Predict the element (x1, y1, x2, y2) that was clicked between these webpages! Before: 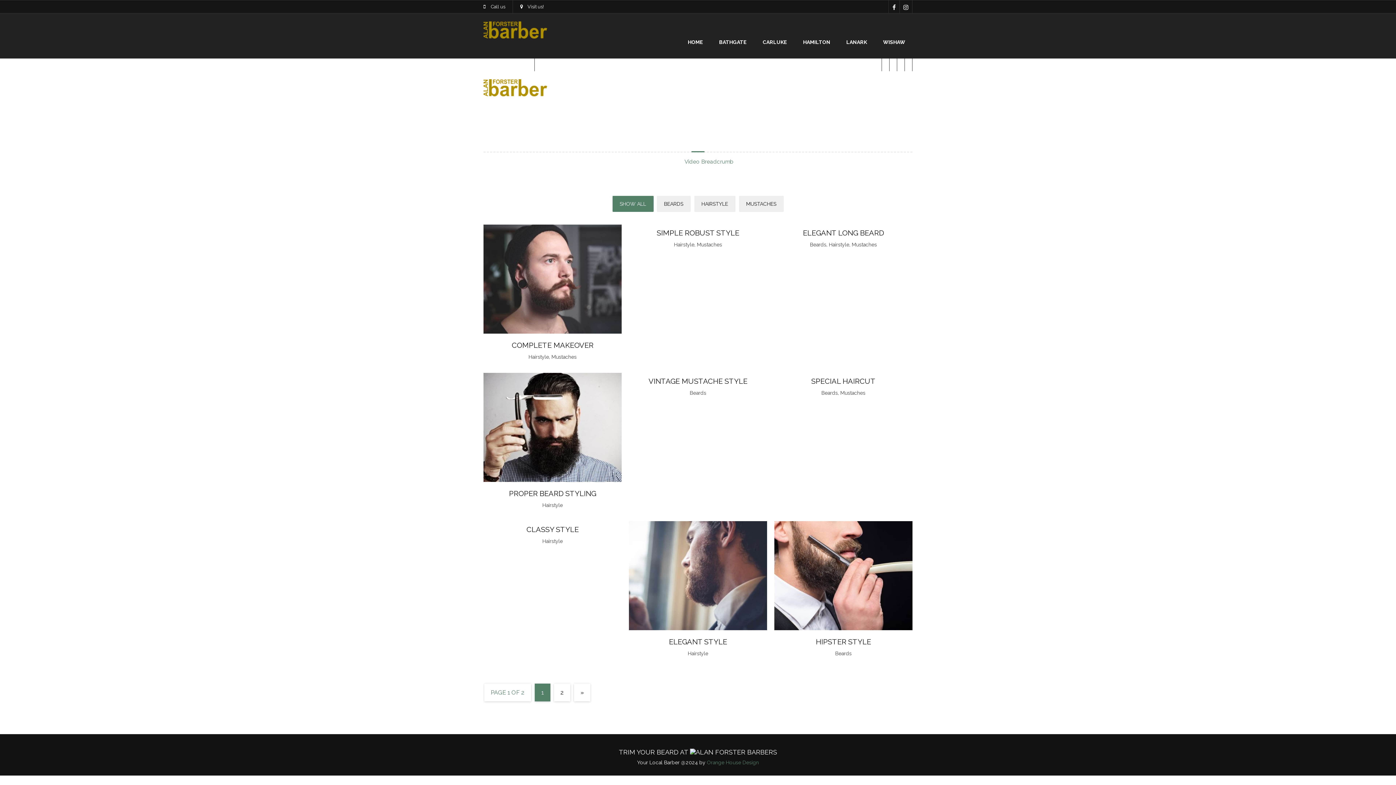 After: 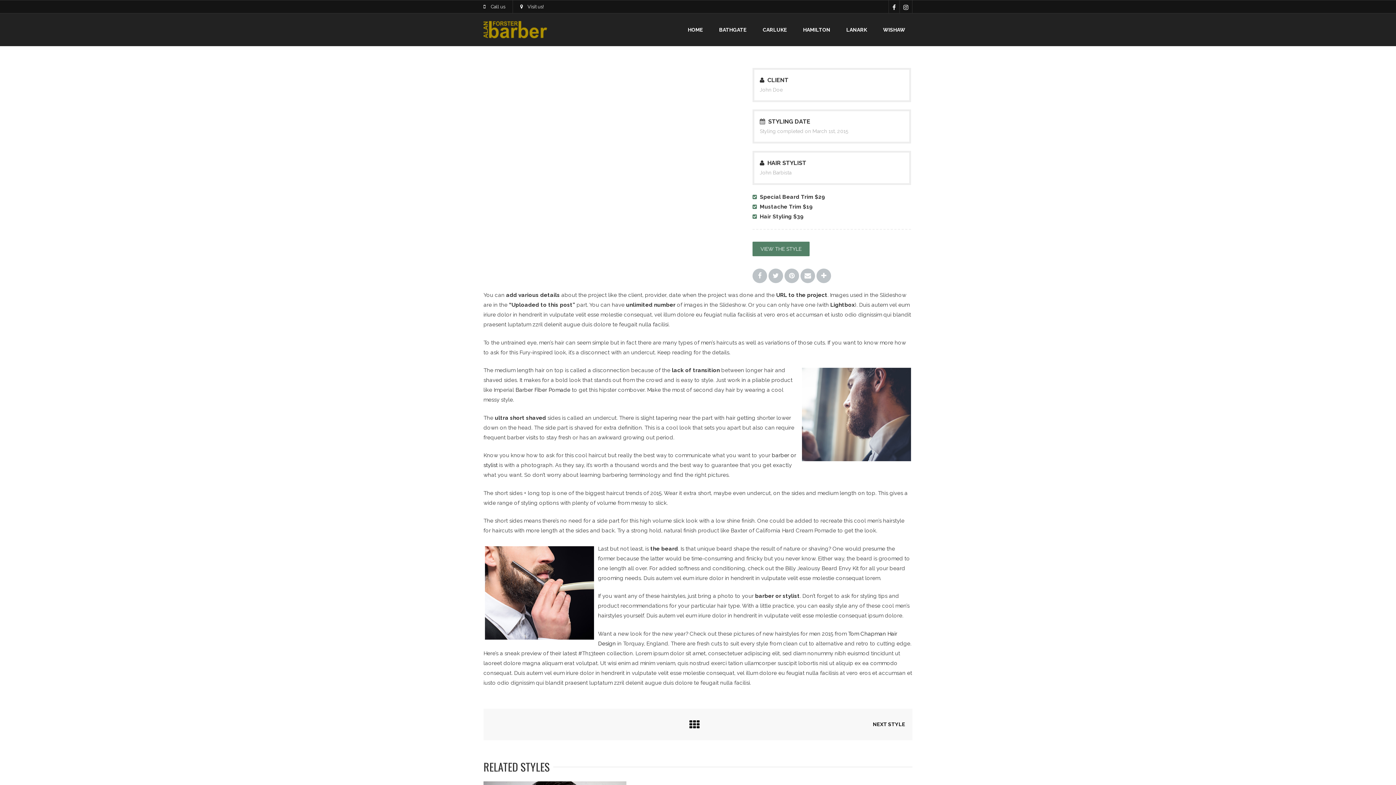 Action: bbox: (483, 328, 621, 335)